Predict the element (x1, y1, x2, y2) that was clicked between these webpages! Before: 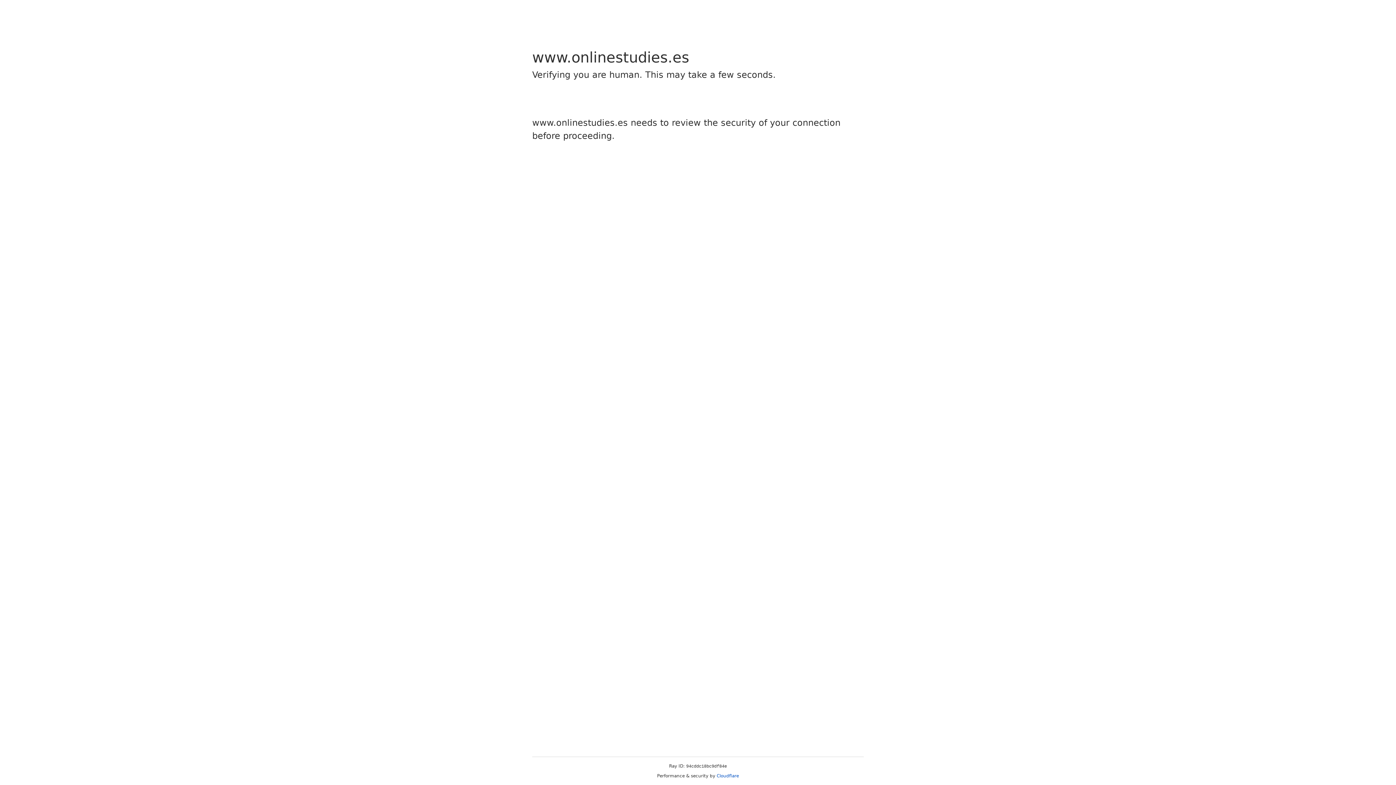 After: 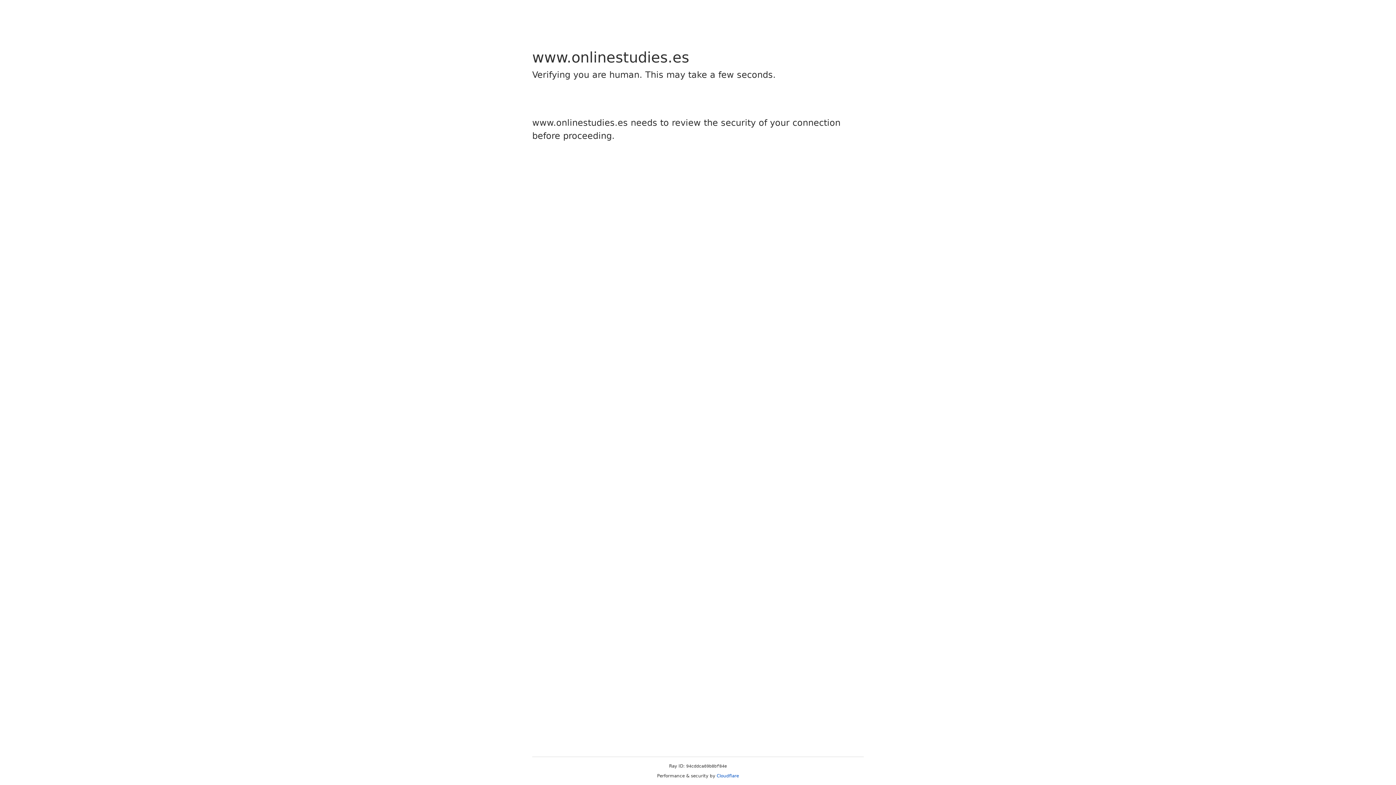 Action: bbox: (716, 773, 739, 778) label: Cloudflare